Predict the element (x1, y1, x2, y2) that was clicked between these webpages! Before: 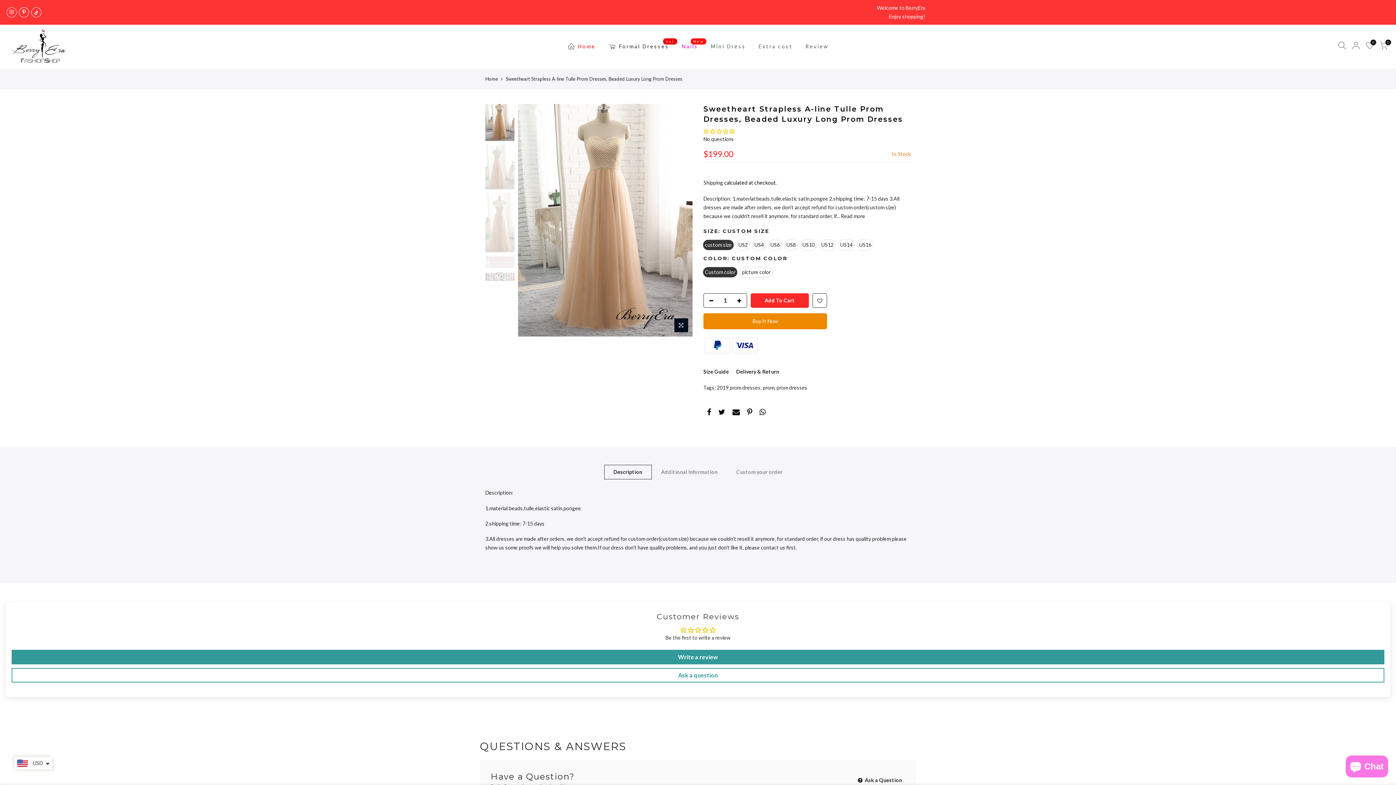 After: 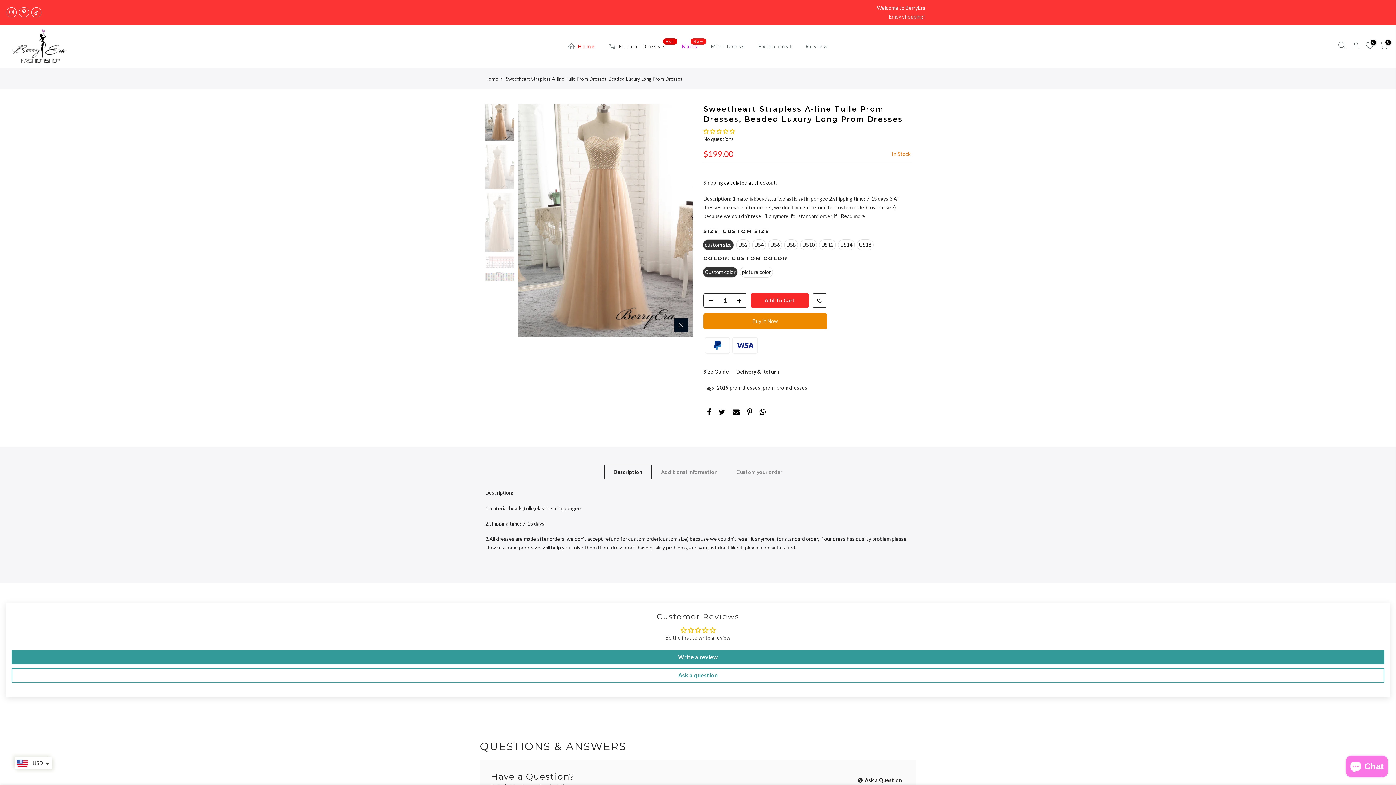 Action: bbox: (703, 169, 910, 178)